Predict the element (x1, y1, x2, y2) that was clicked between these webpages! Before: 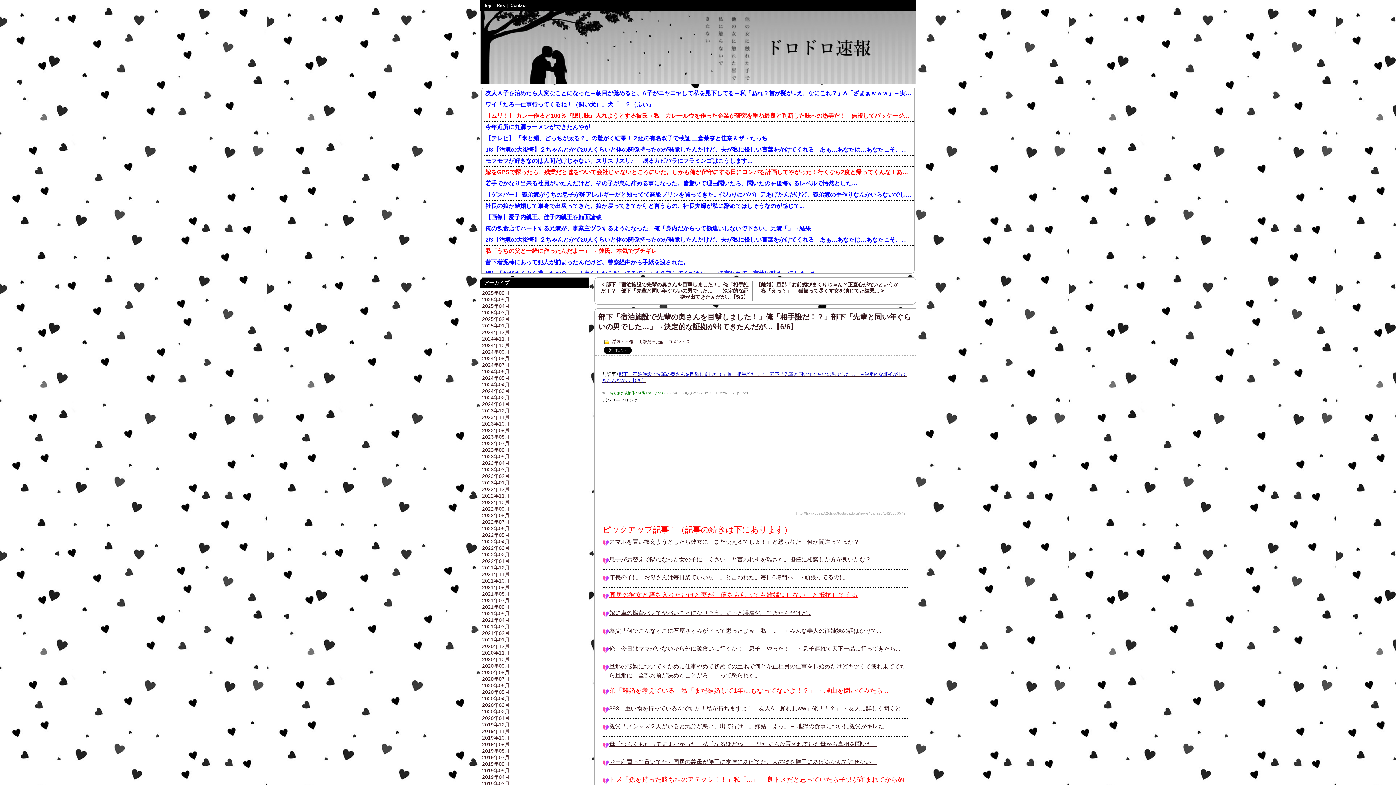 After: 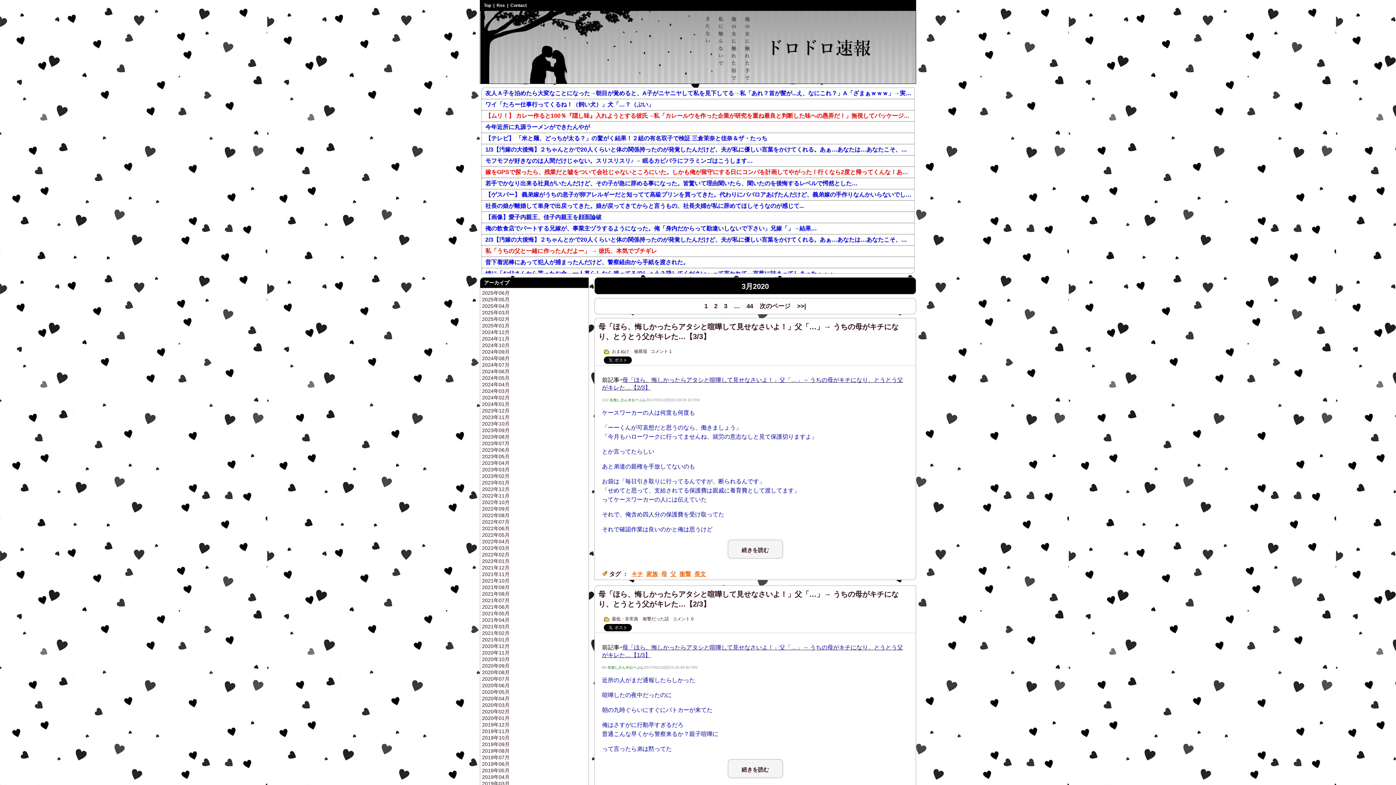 Action: label: 2020年03月 bbox: (482, 702, 509, 708)